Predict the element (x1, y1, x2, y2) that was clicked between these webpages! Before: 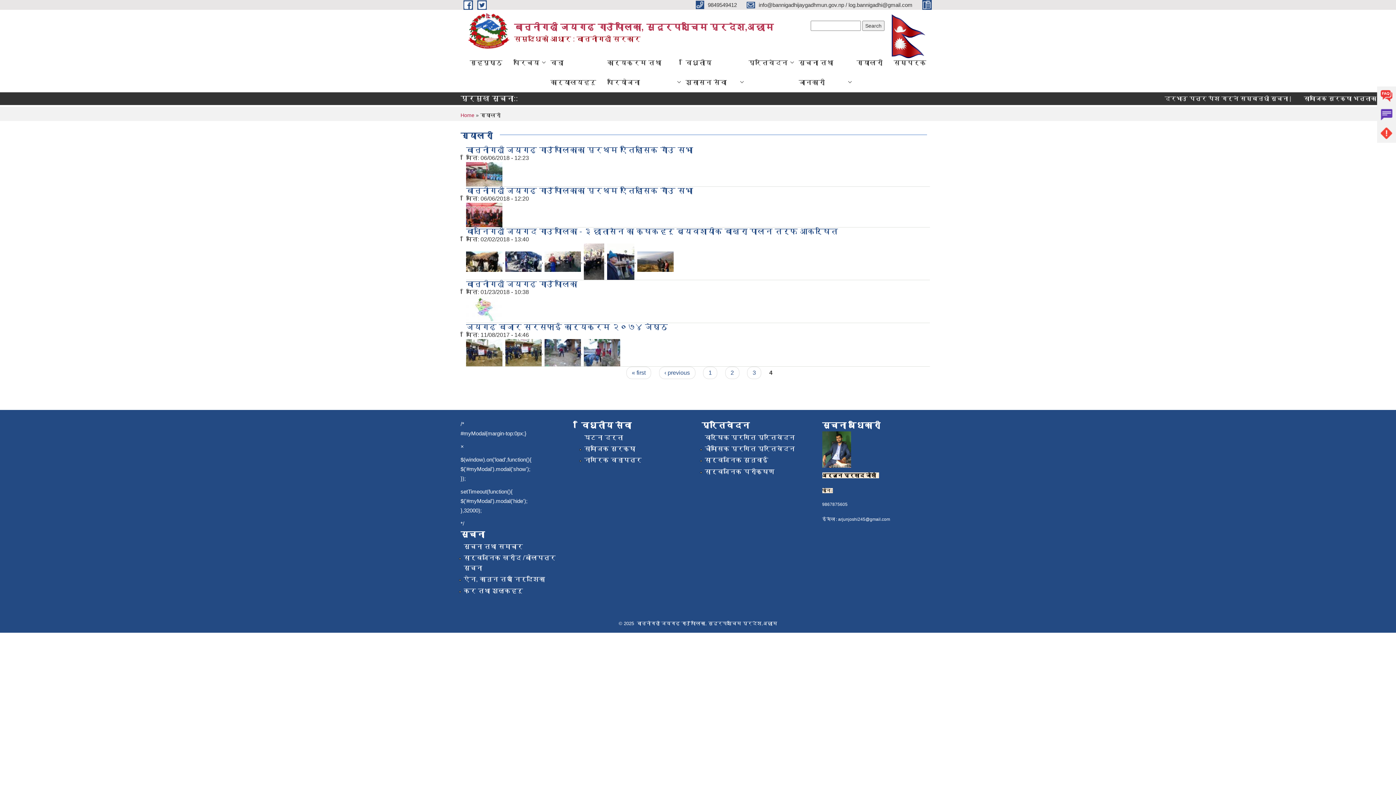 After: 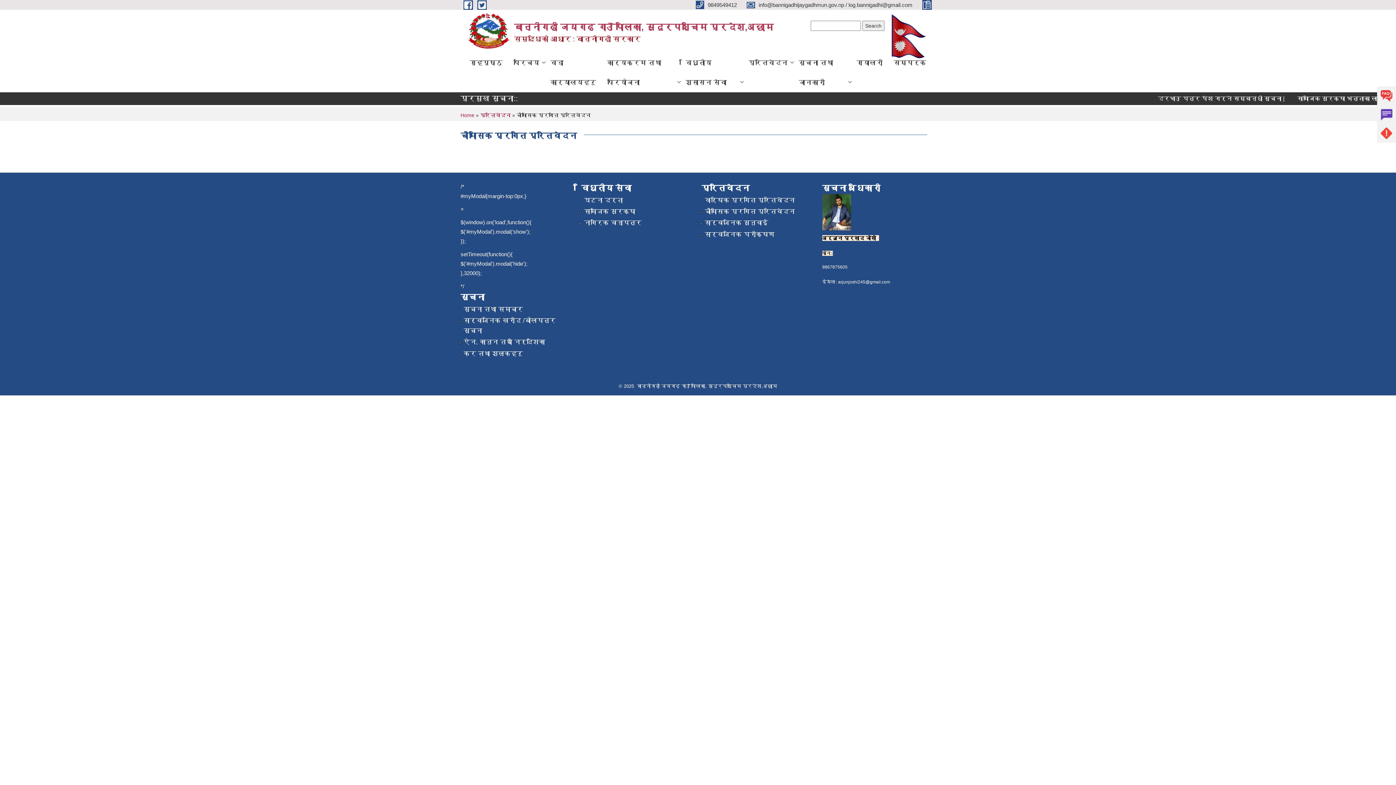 Action: label: चौमासिक प्रगति प्रतिवेदन bbox: (704, 445, 795, 452)